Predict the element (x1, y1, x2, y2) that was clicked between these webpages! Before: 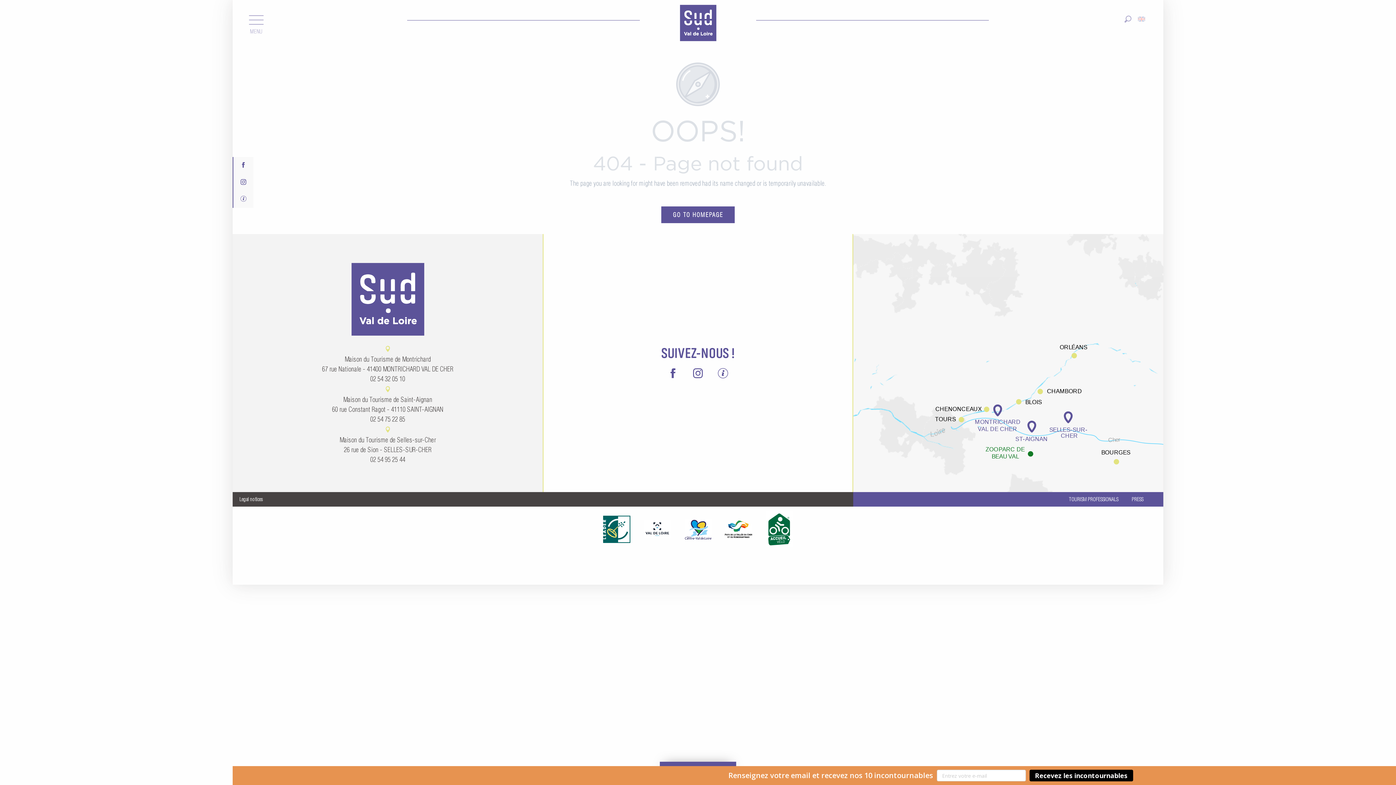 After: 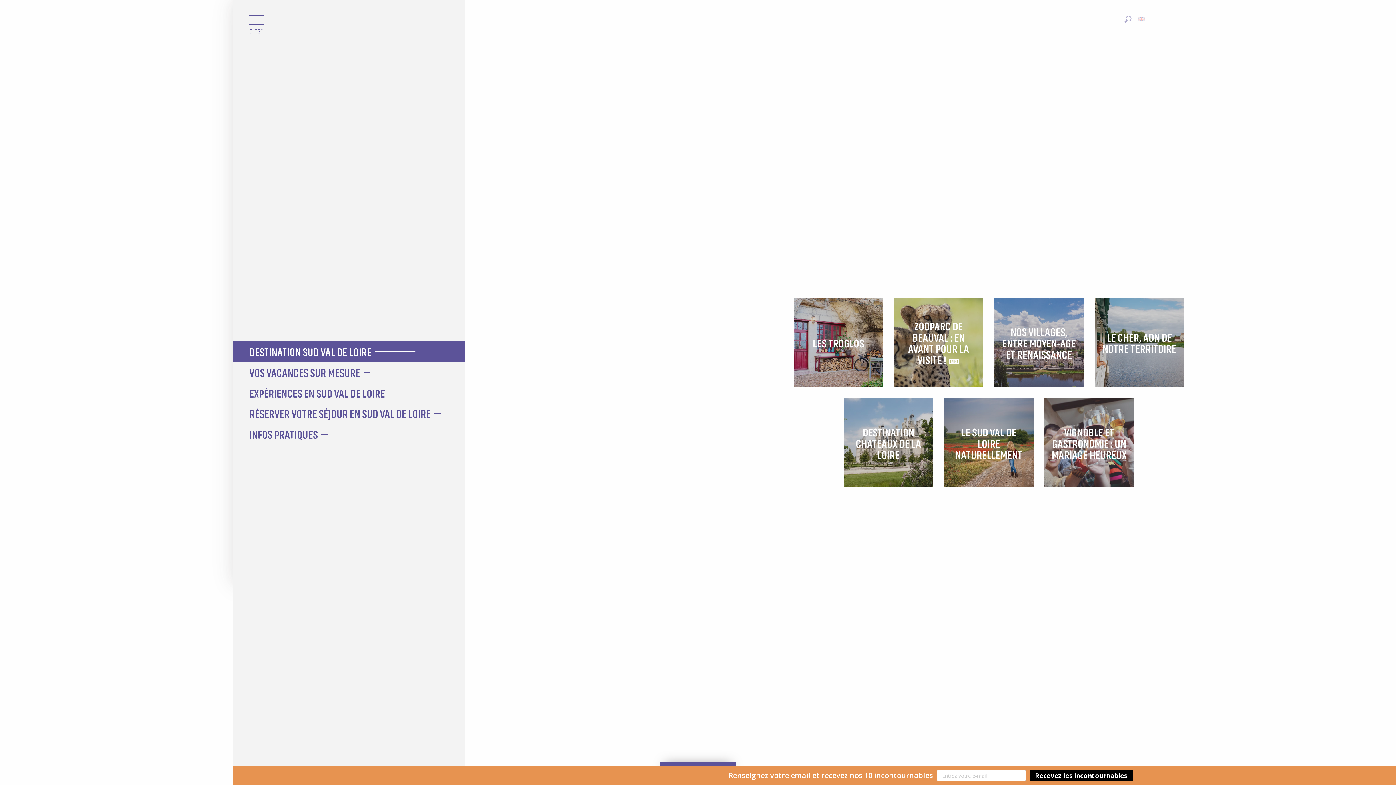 Action: bbox: (248, 15, 263, 29) label: MENU